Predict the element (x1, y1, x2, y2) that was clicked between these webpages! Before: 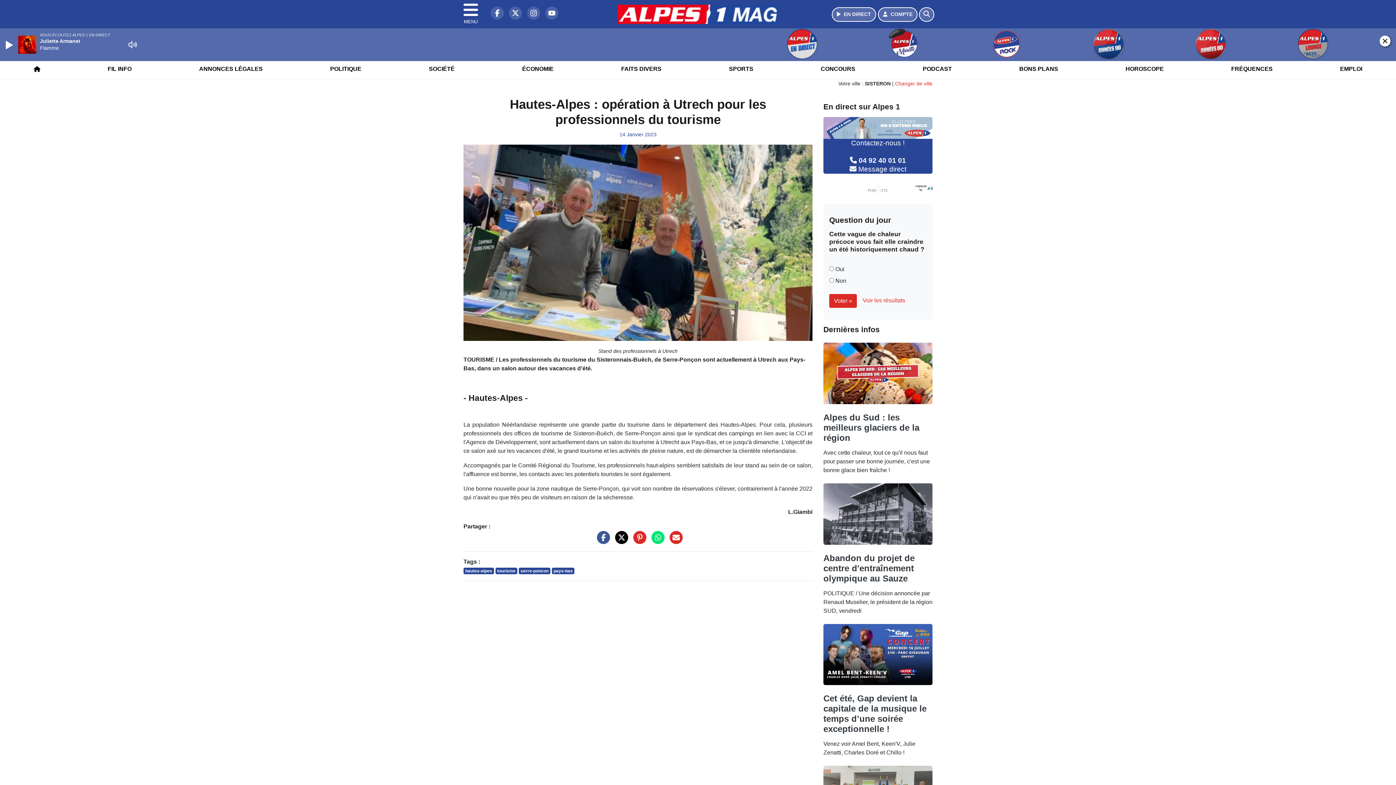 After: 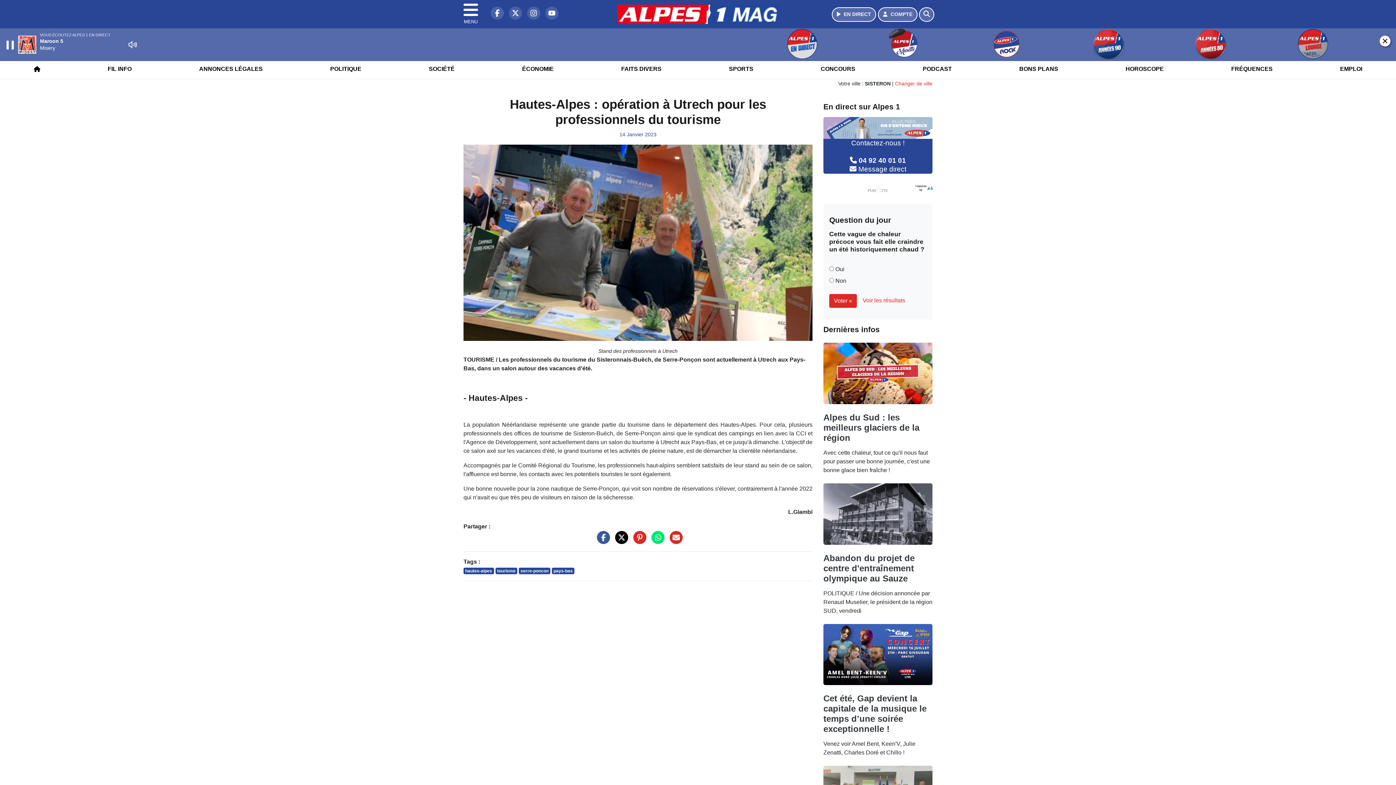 Action: label: Play bbox: (5, 40, 14, 49)